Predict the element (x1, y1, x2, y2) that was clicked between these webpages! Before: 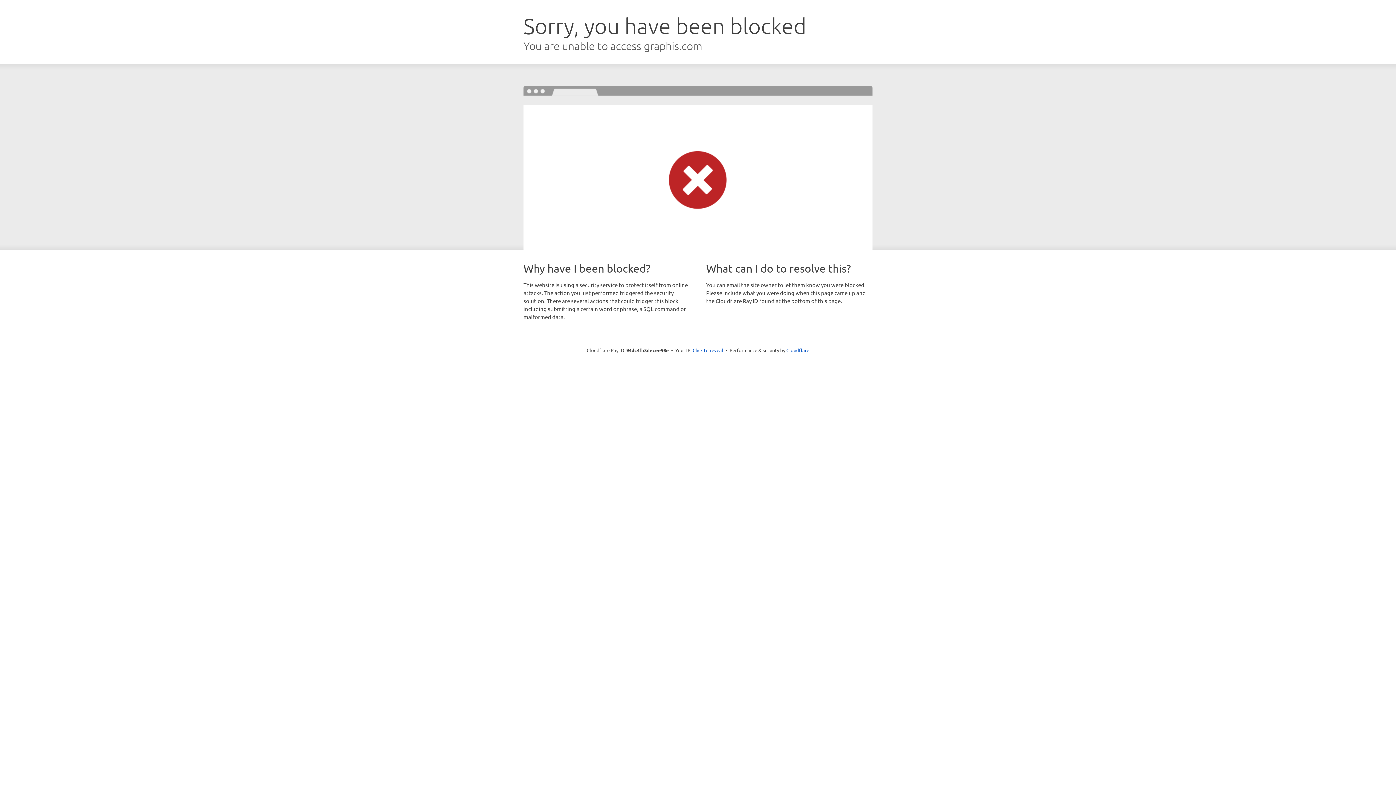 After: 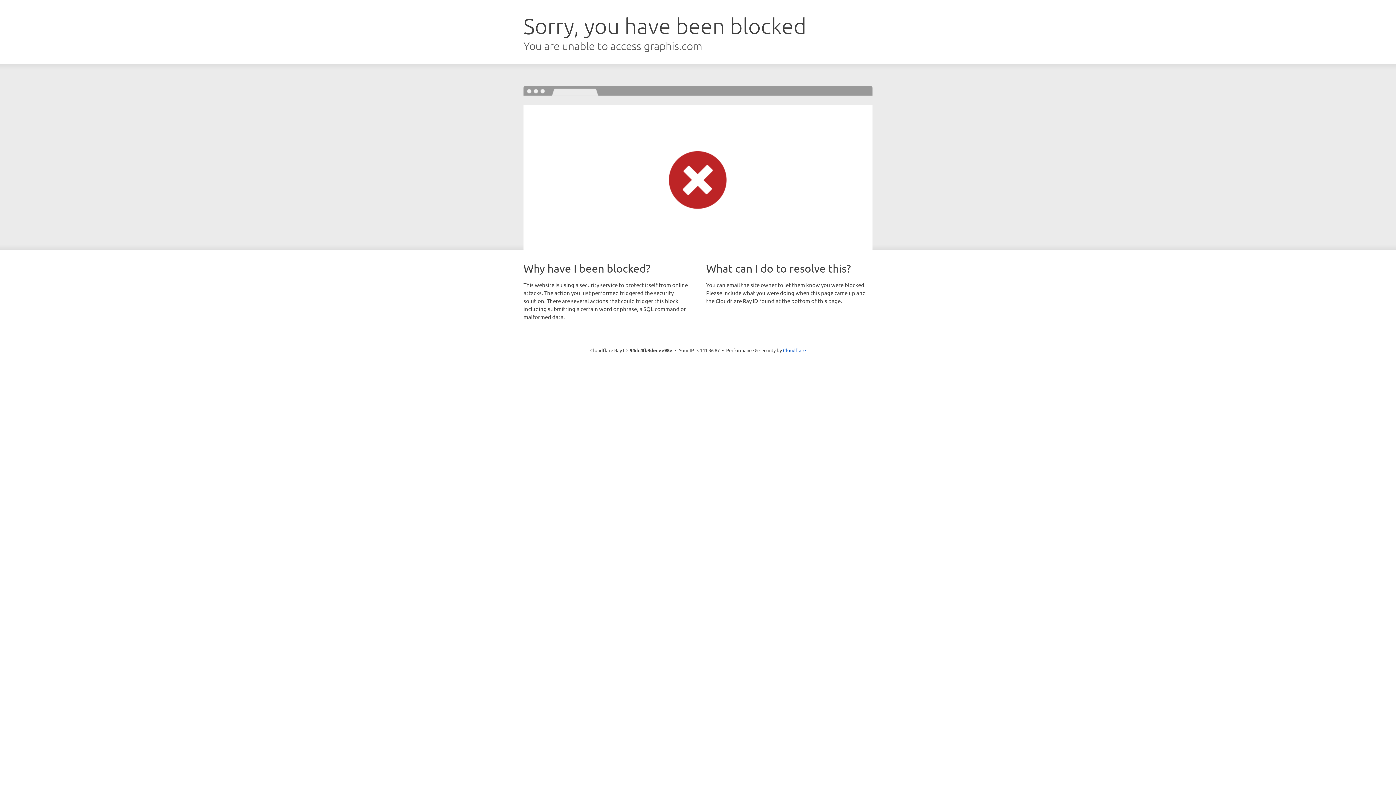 Action: bbox: (692, 346, 723, 353) label: Click to reveal